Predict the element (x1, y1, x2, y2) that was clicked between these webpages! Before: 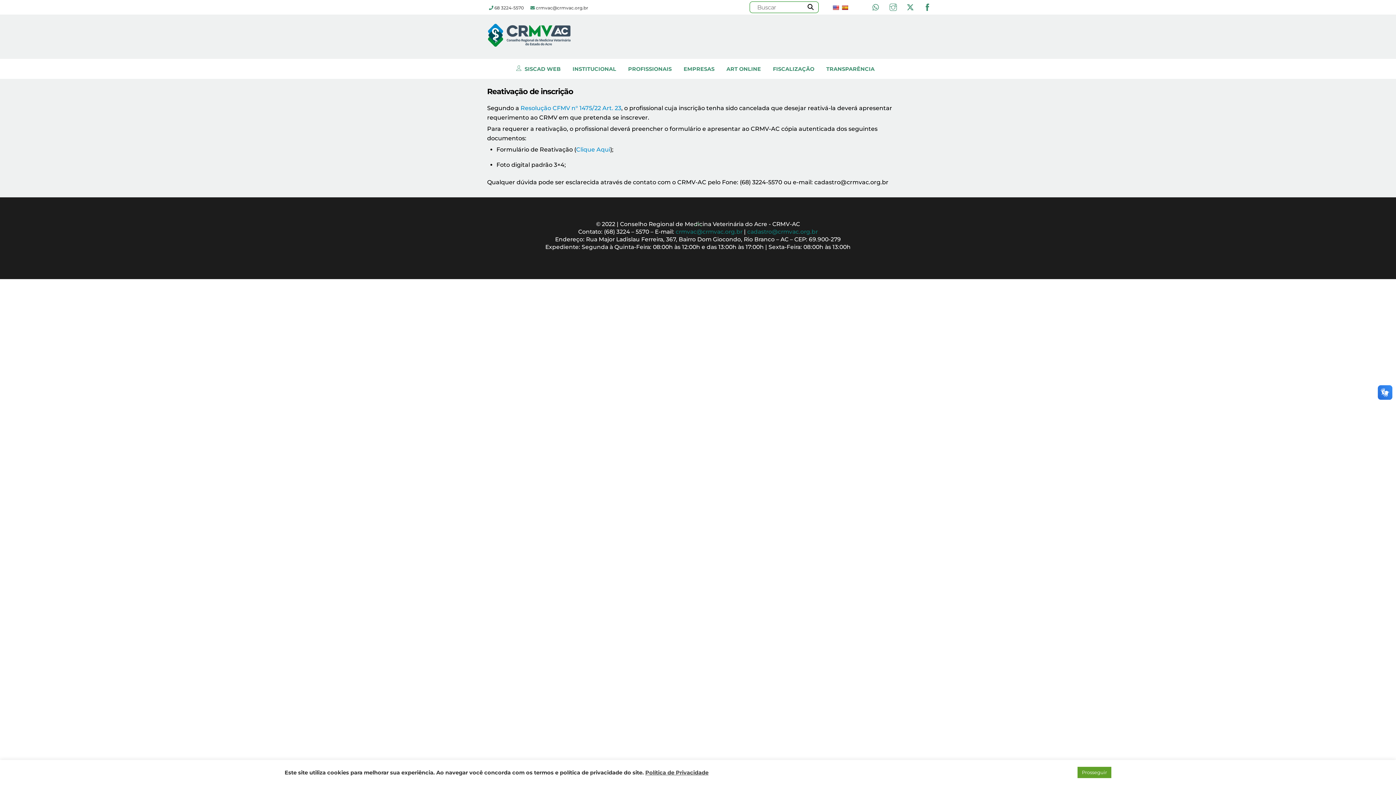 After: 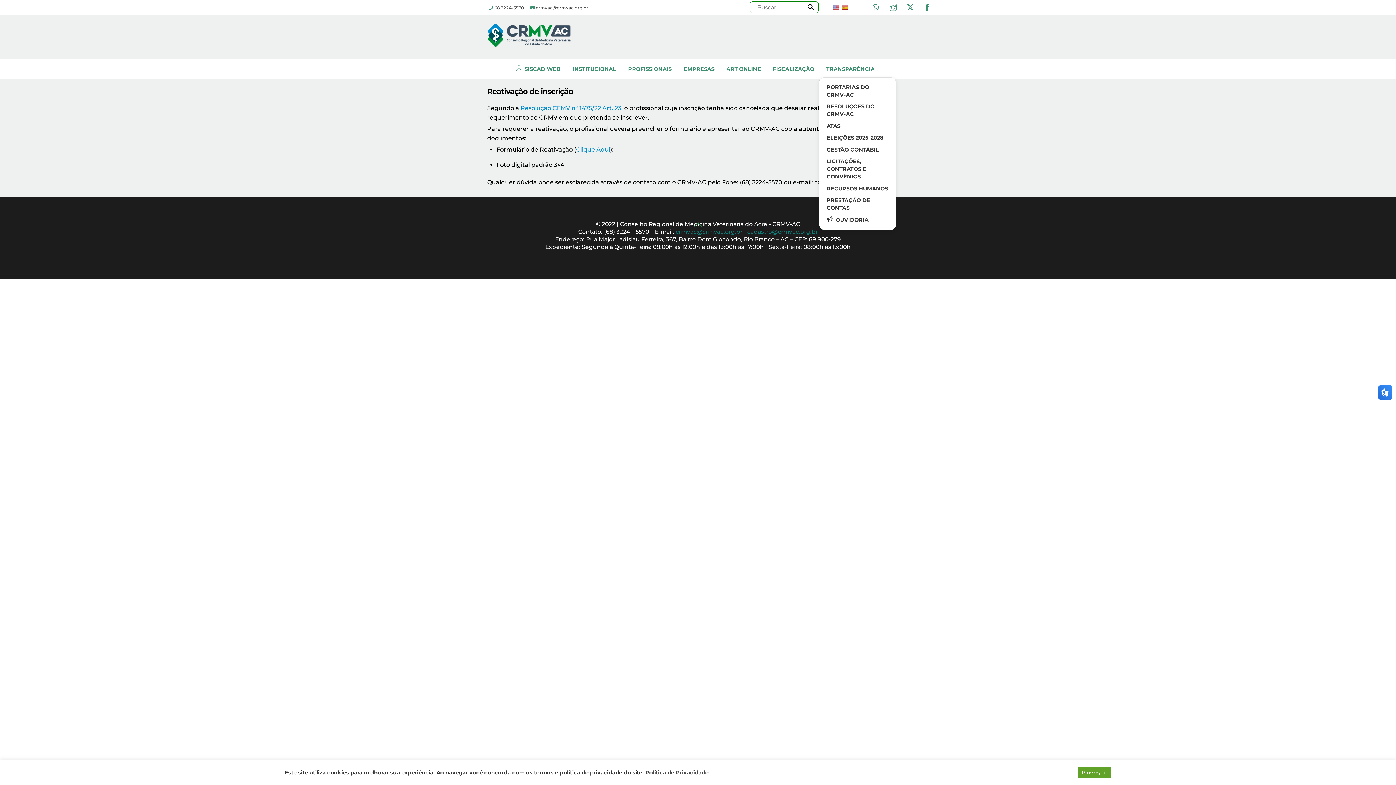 Action: label: TRANSPARÊNCIA bbox: (821, 64, 880, 74)